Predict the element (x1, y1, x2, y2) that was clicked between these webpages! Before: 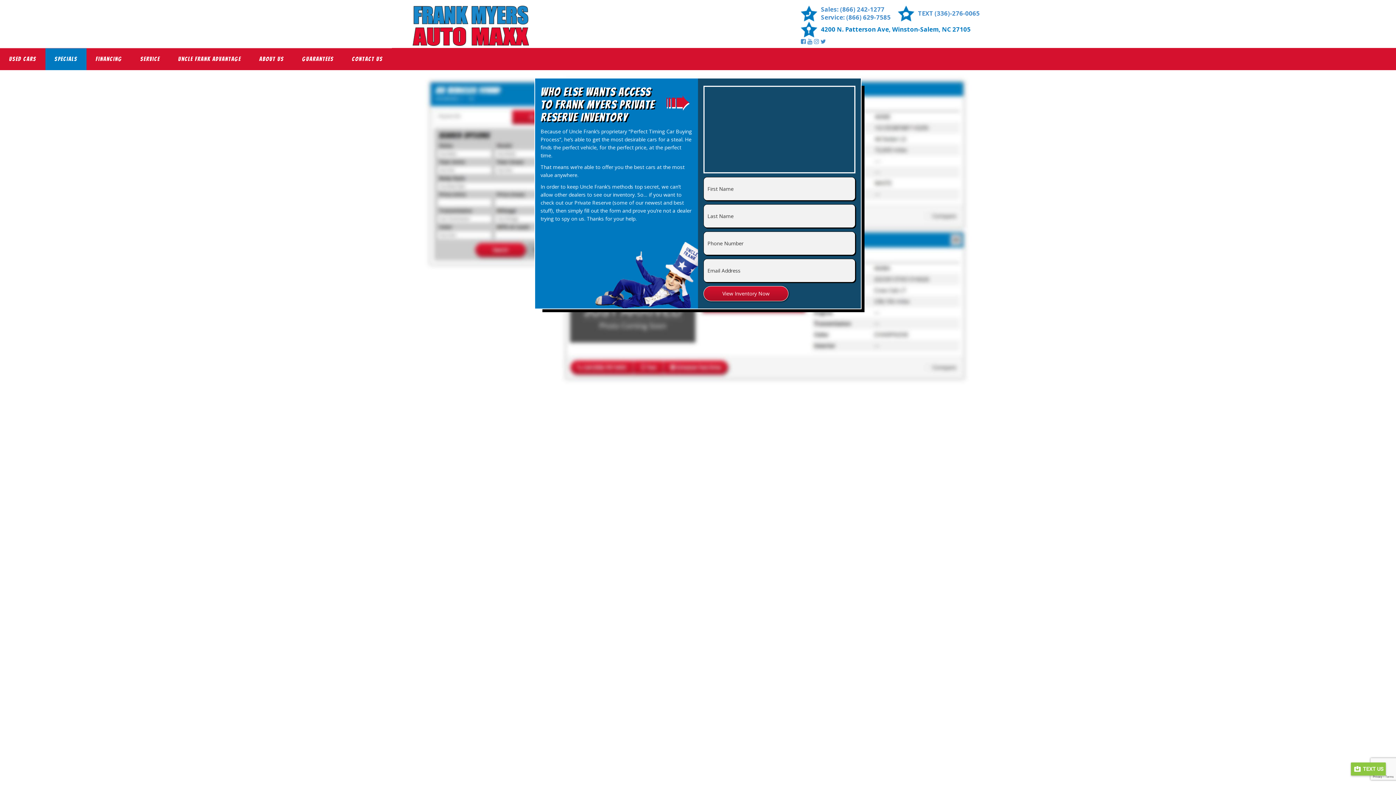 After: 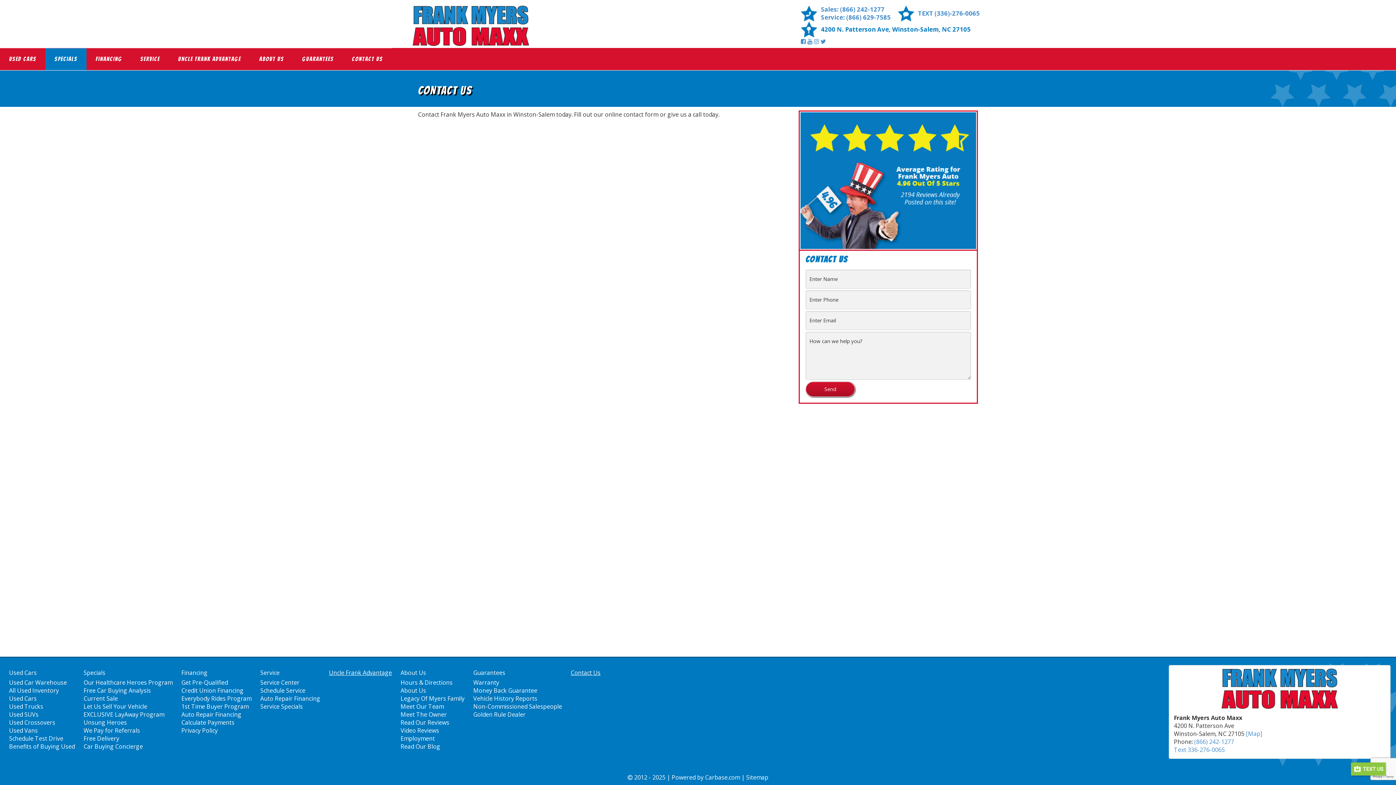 Action: bbox: (342, 48, 392, 70) label: Contact Us